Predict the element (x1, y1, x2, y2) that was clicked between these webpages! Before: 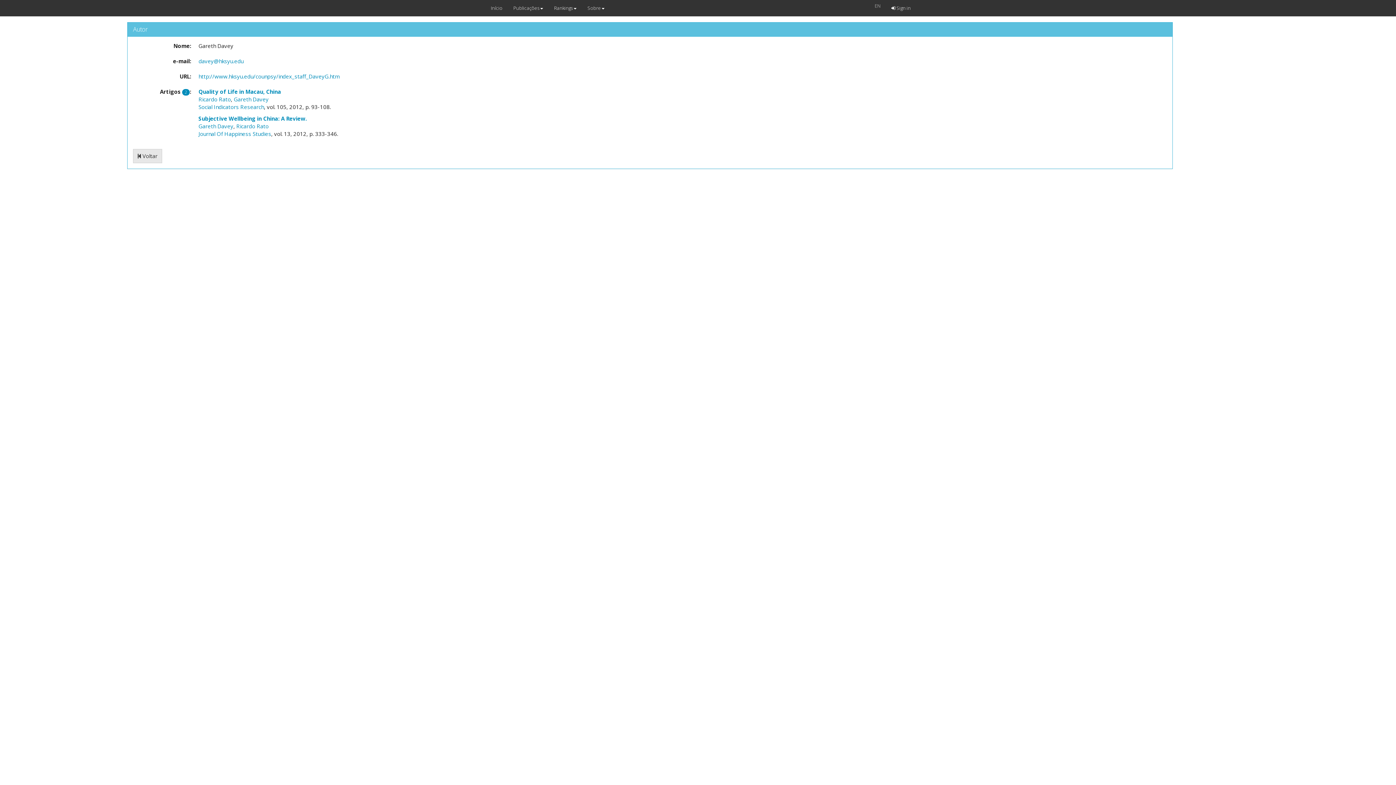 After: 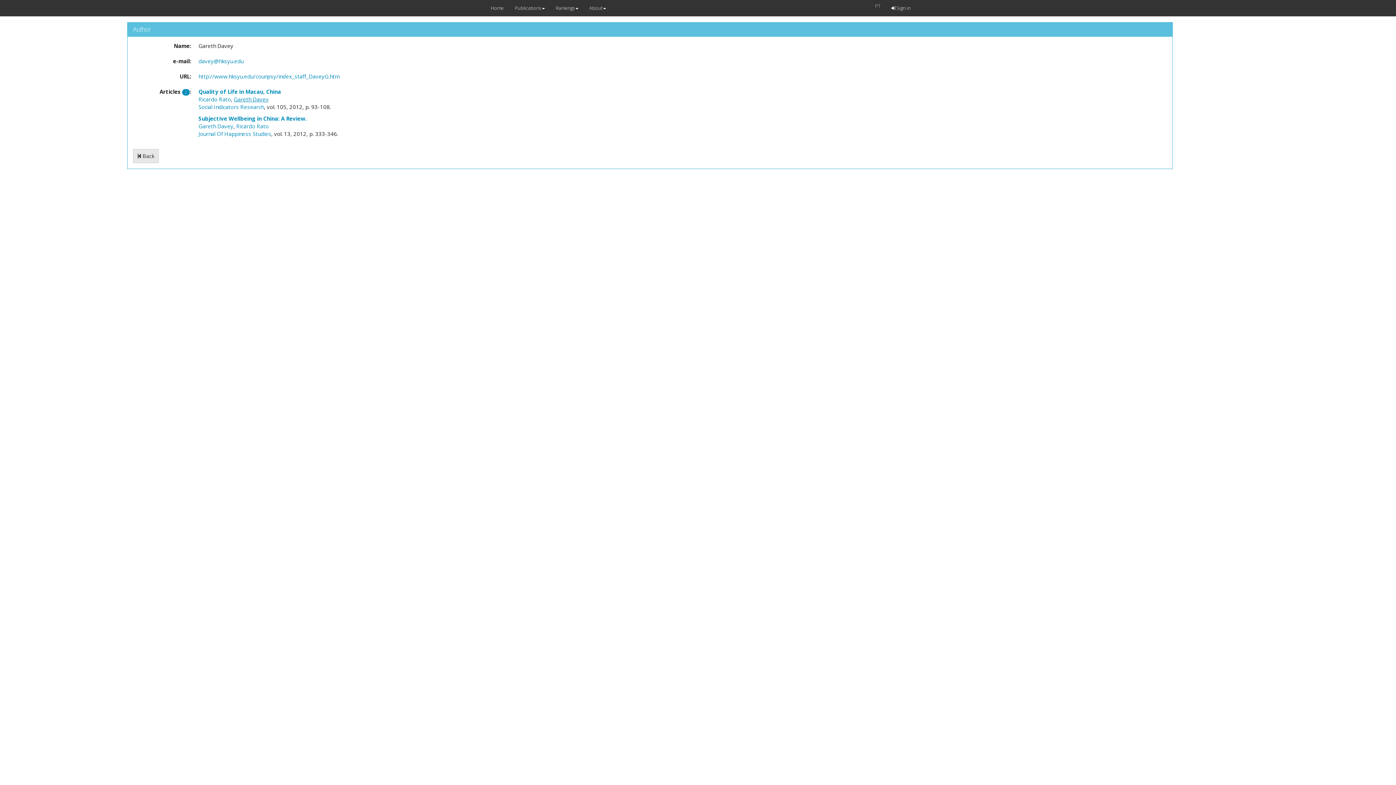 Action: bbox: (233, 95, 268, 102) label: Gareth Davey